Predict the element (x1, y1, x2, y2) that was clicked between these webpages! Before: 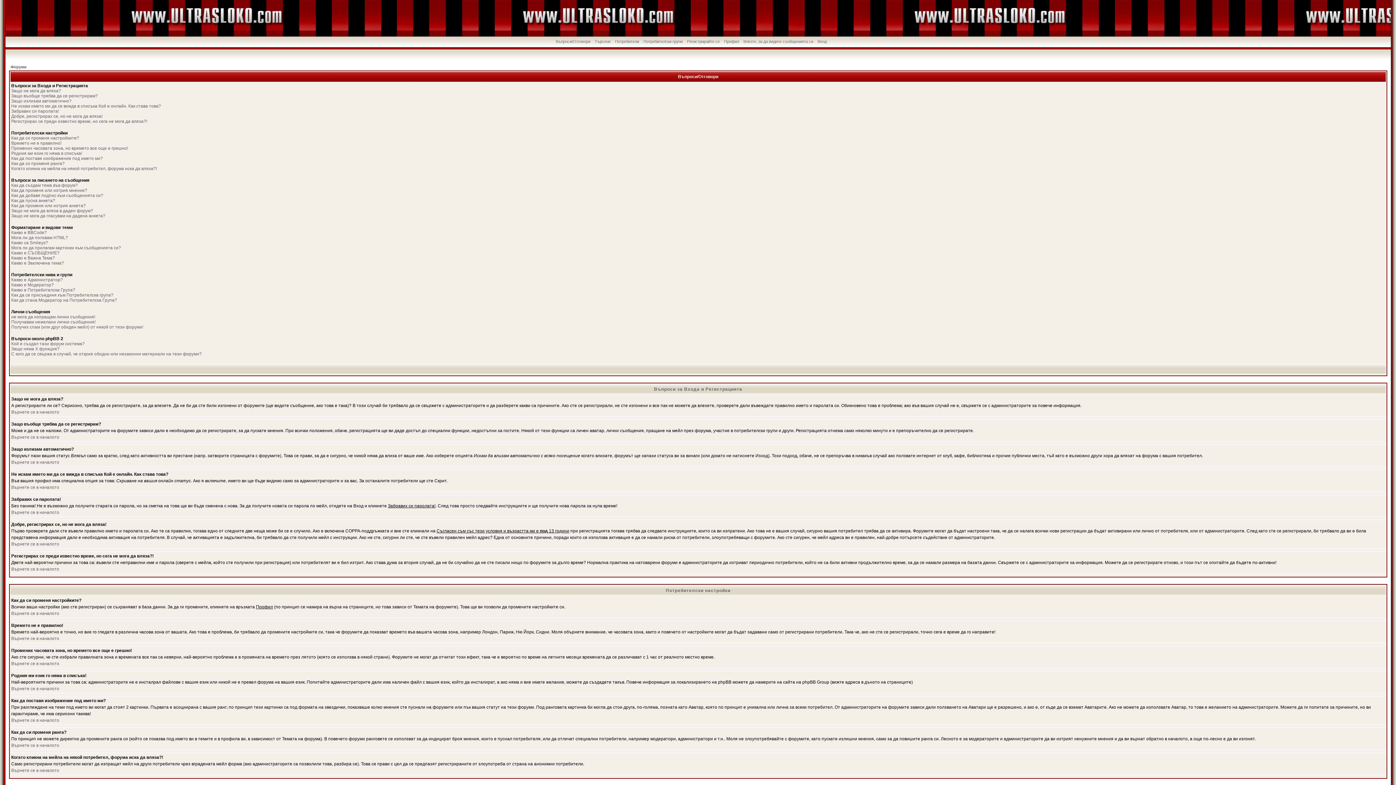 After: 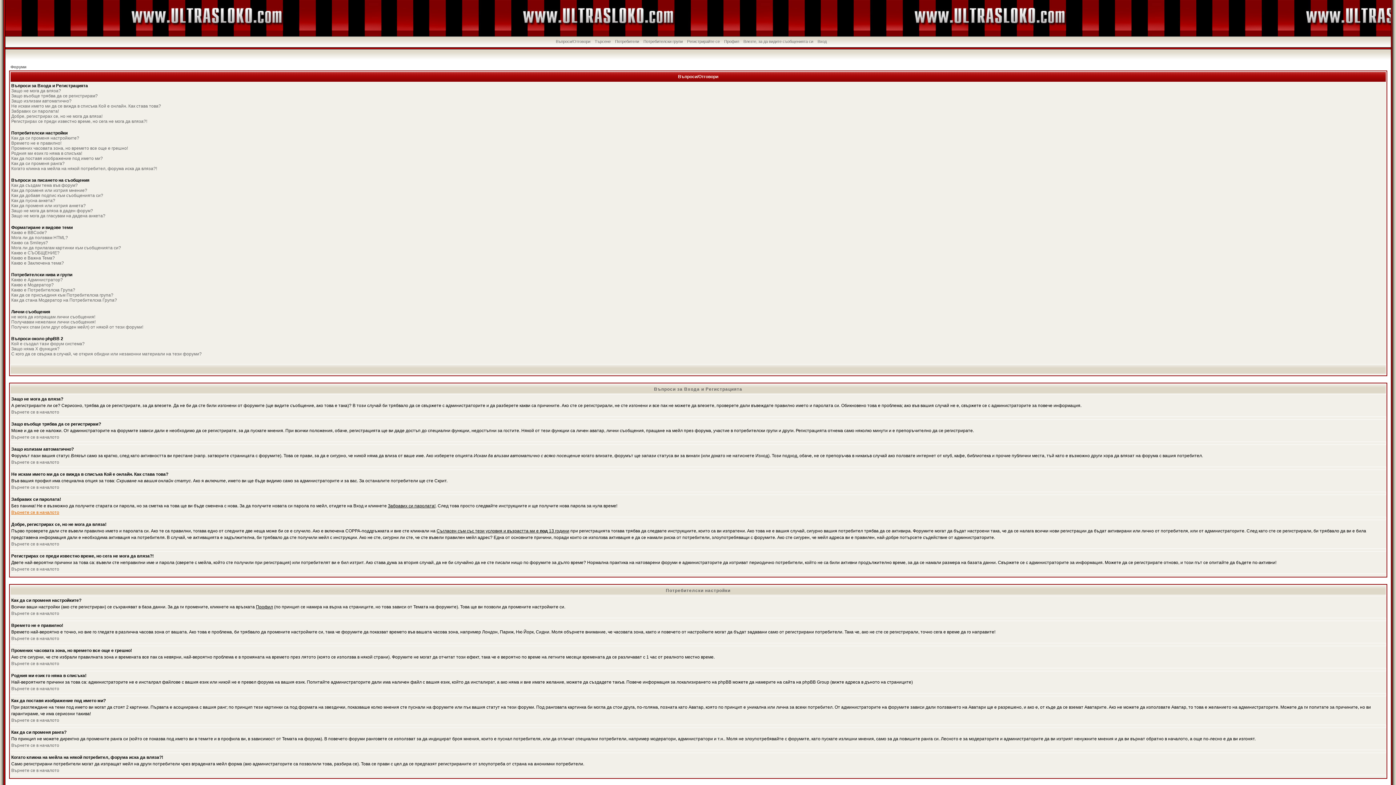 Action: label: Върнете се в началото bbox: (11, 510, 59, 515)